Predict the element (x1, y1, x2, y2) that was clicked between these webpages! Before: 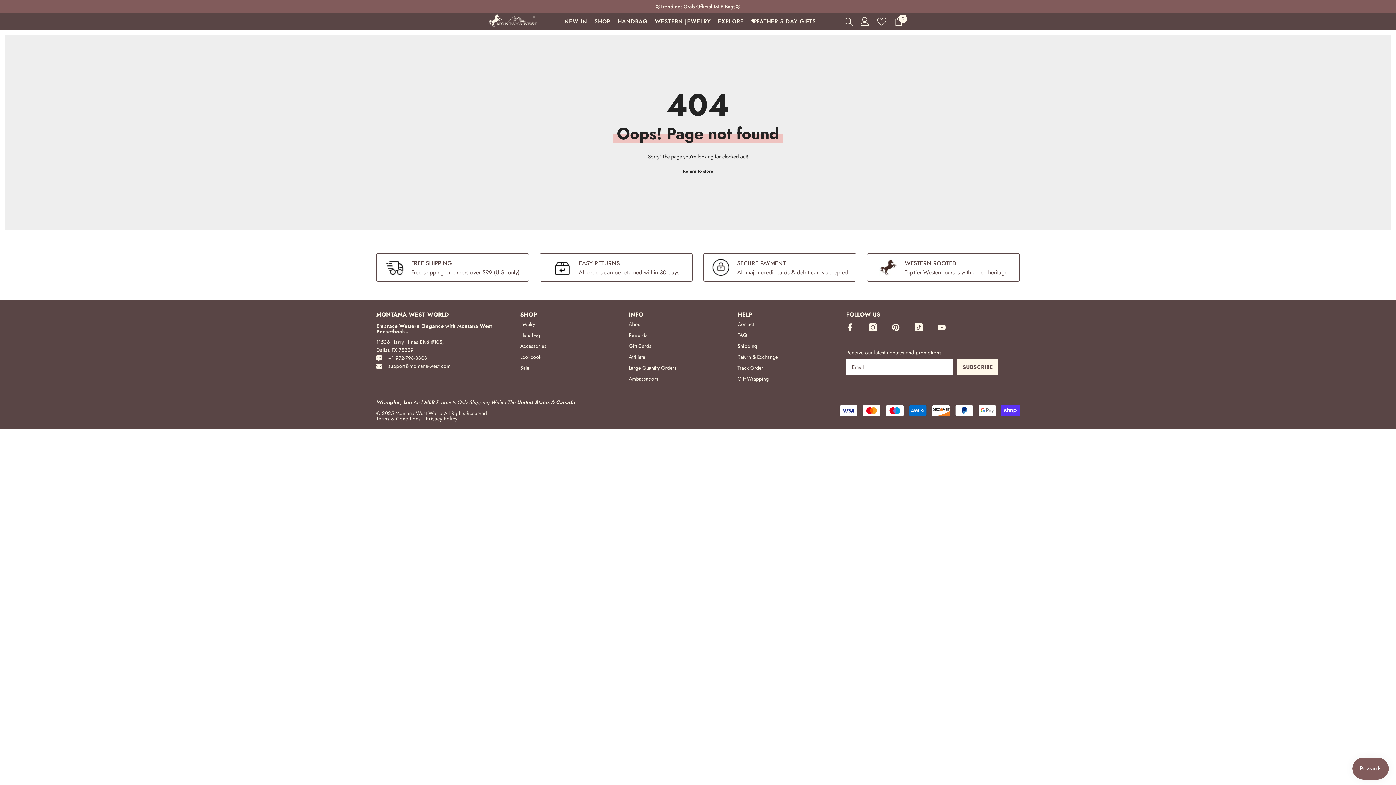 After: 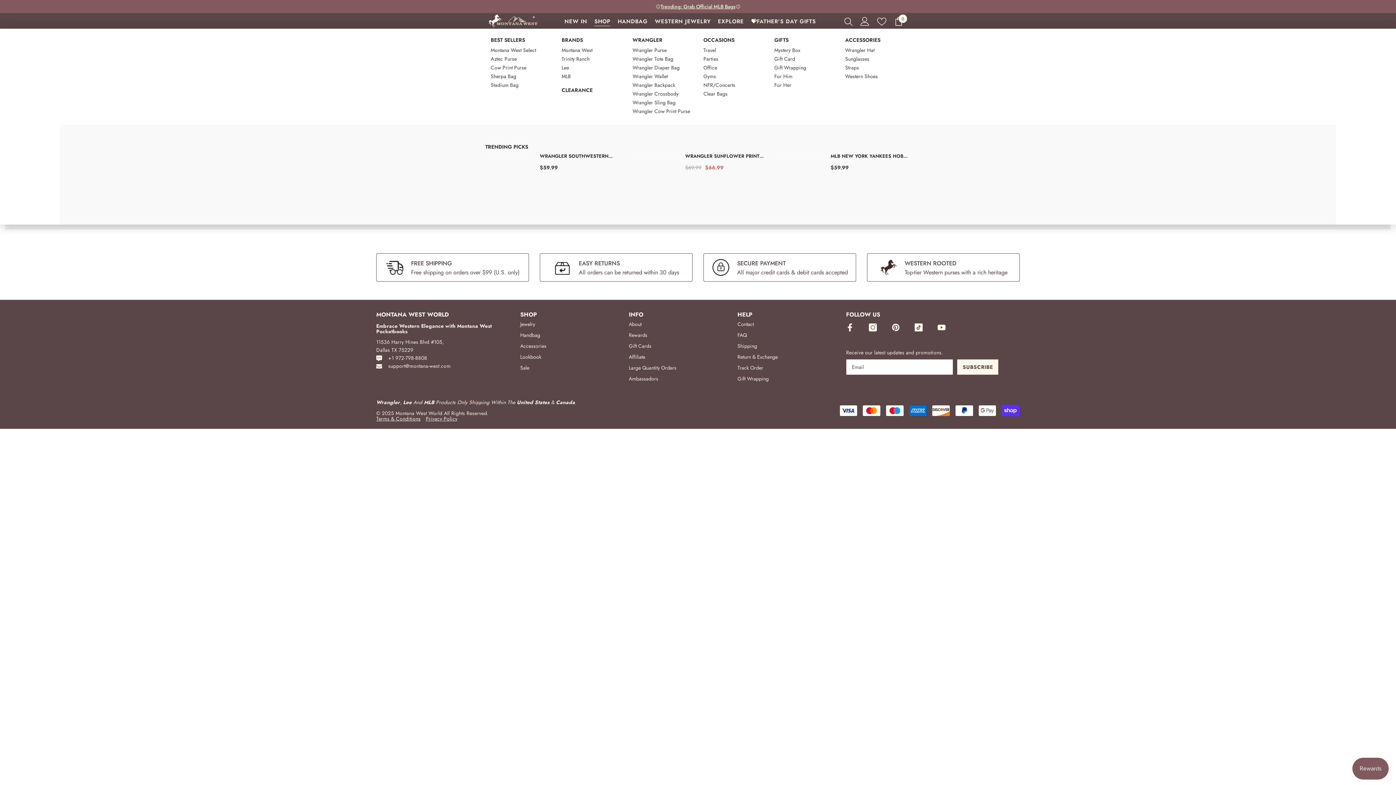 Action: label: SHOP bbox: (591, 18, 614, 28)